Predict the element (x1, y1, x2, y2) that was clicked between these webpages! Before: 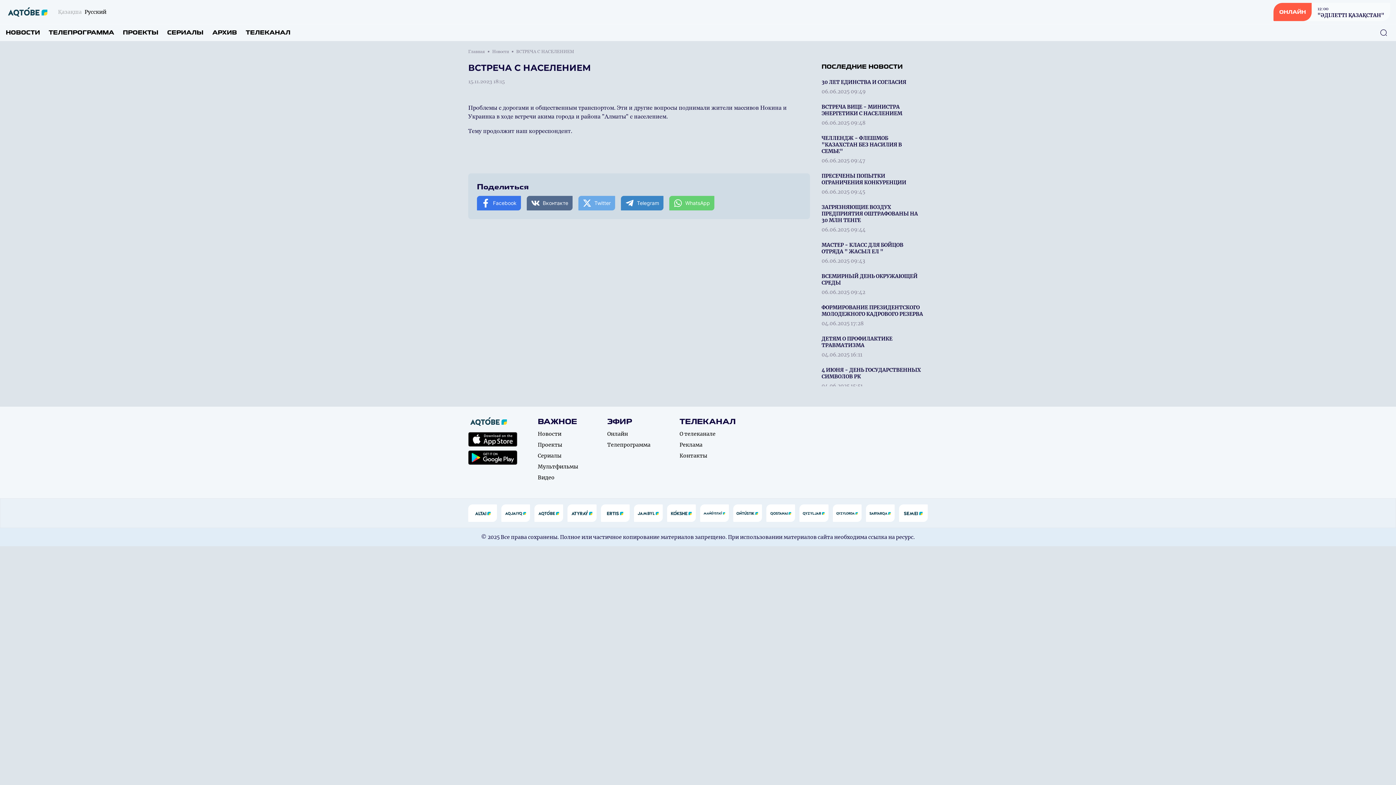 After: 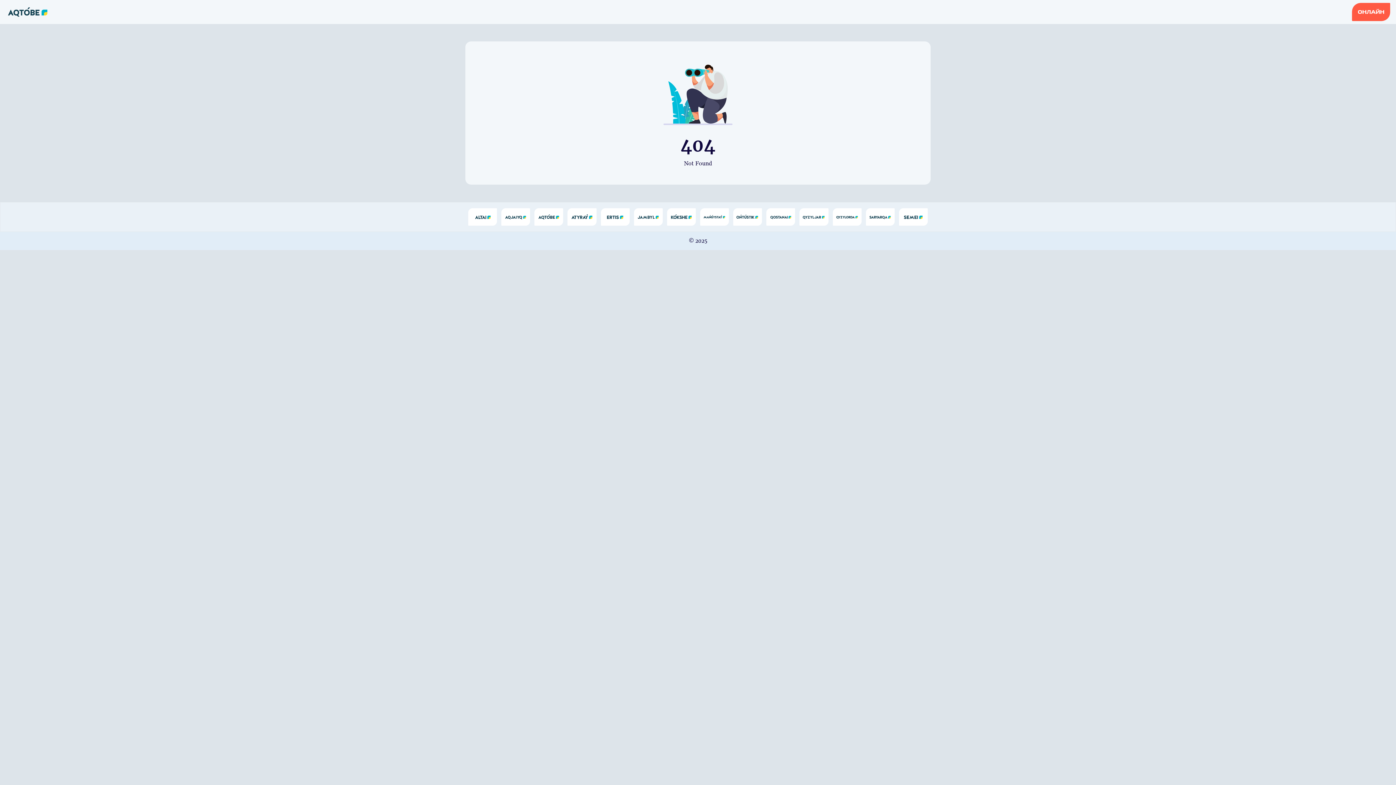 Action: label: Реклама bbox: (679, 441, 702, 448)